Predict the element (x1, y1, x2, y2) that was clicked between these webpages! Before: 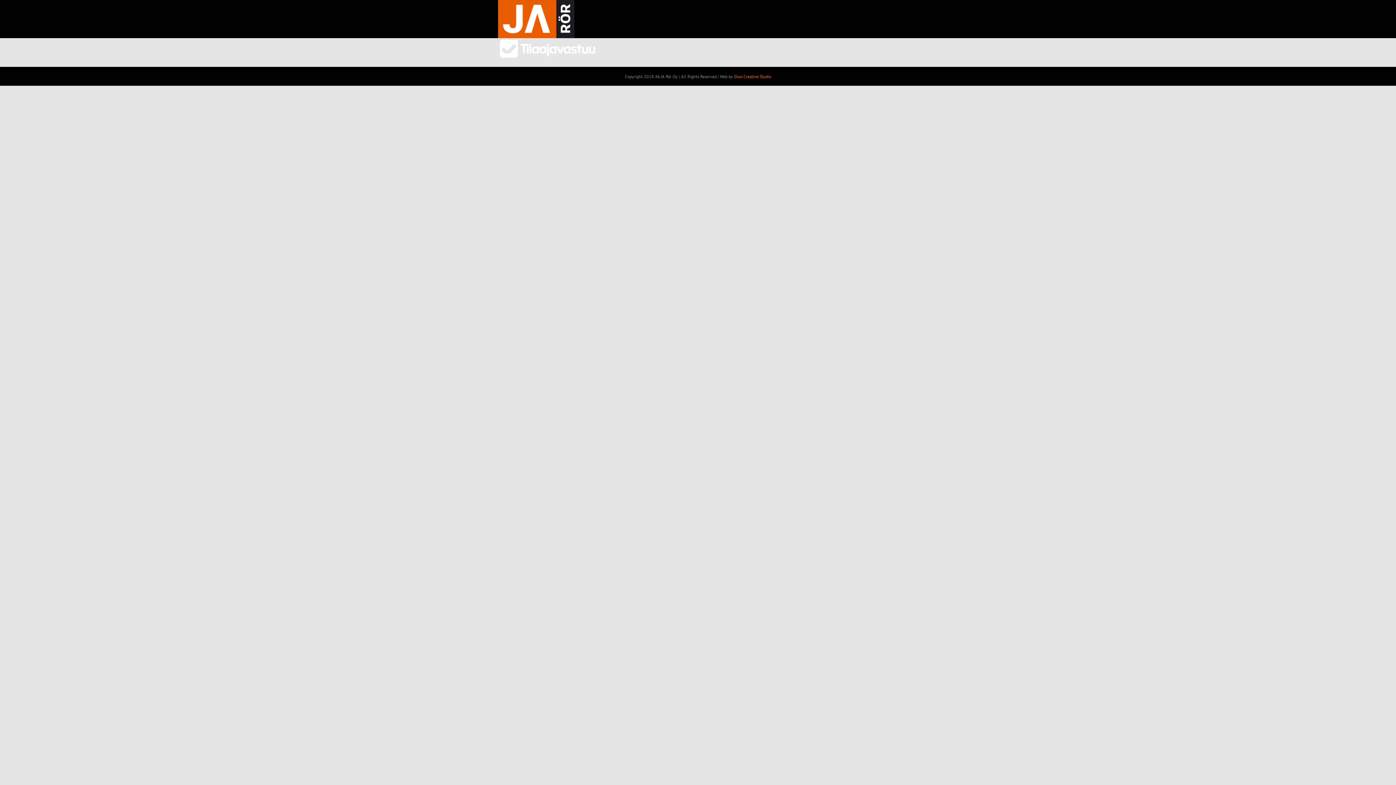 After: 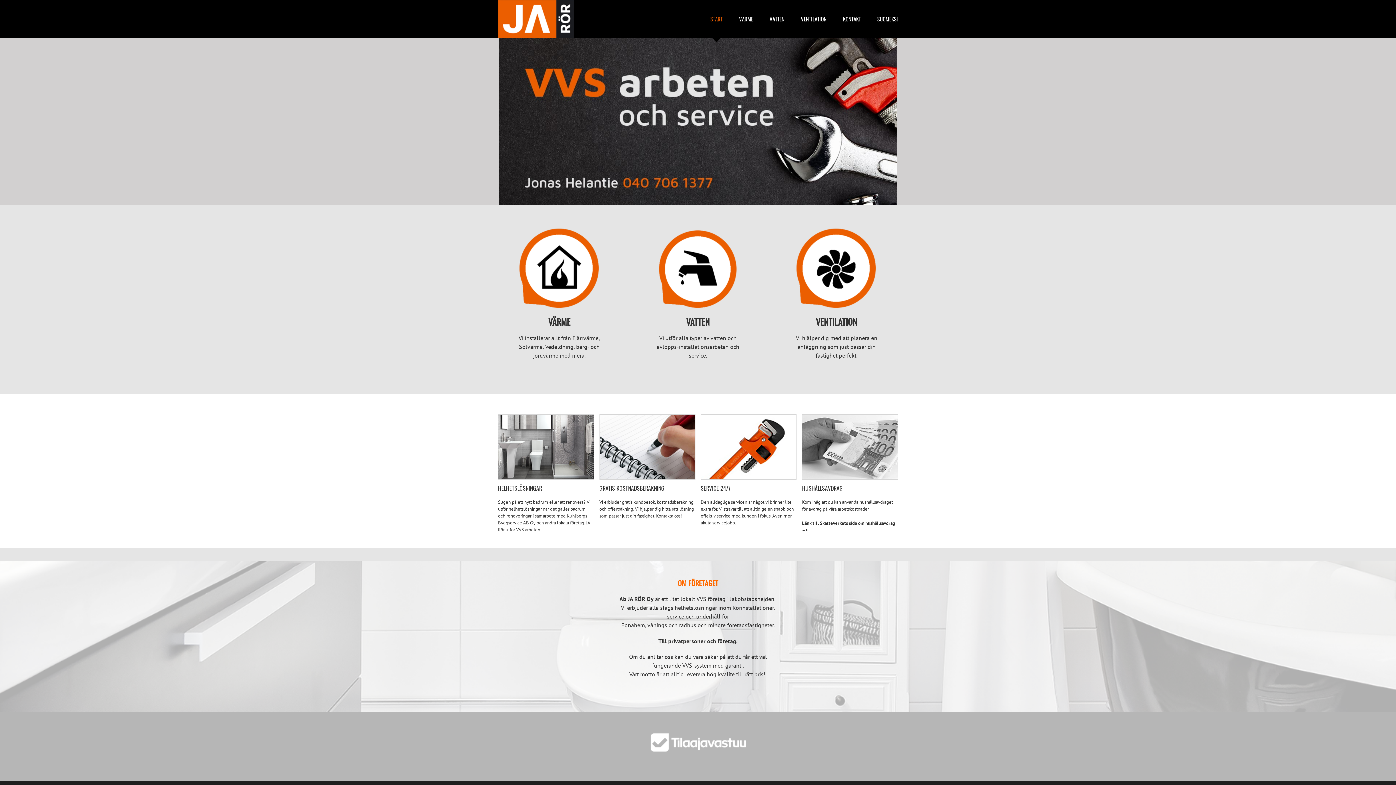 Action: bbox: (498, 0, 574, 38)